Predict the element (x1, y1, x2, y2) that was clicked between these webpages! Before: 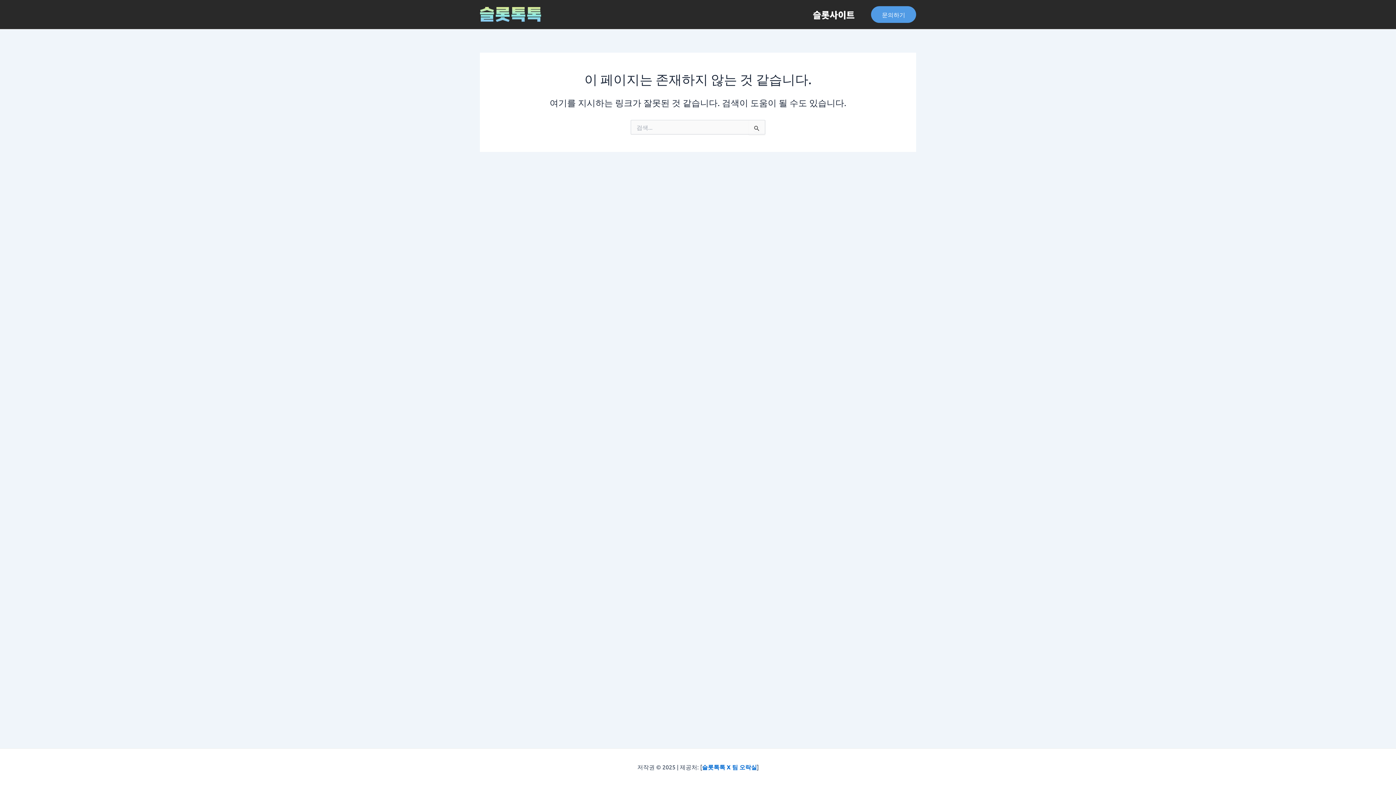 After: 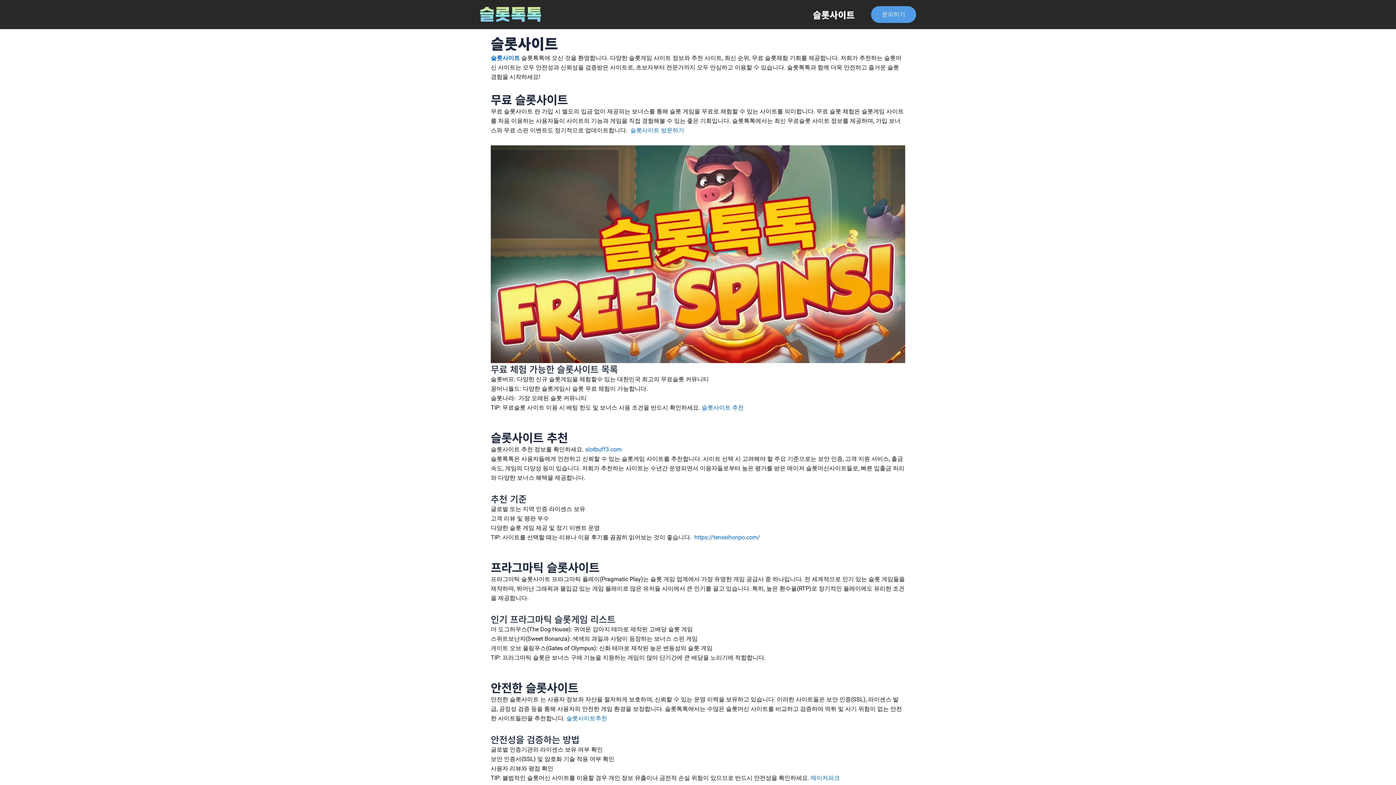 Action: bbox: (480, 9, 541, 17)